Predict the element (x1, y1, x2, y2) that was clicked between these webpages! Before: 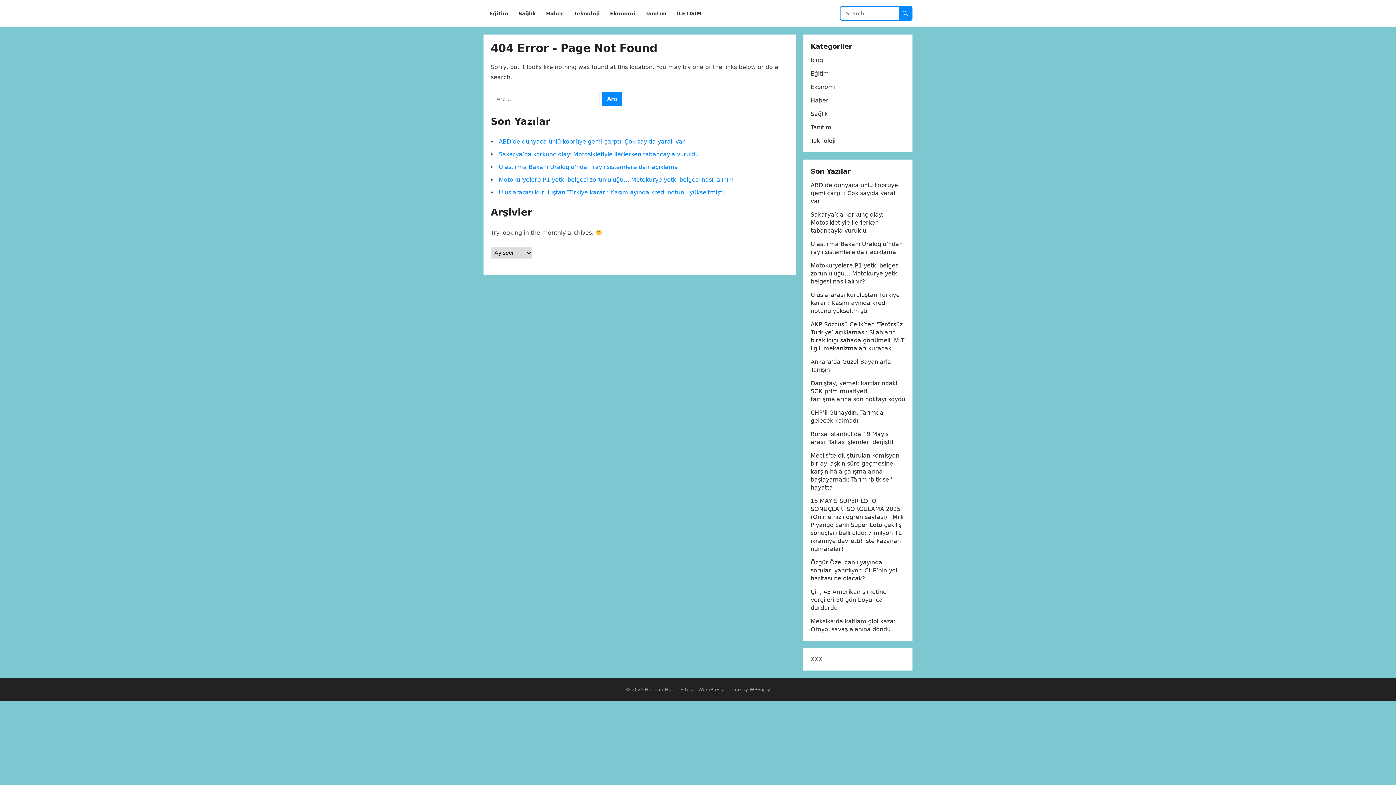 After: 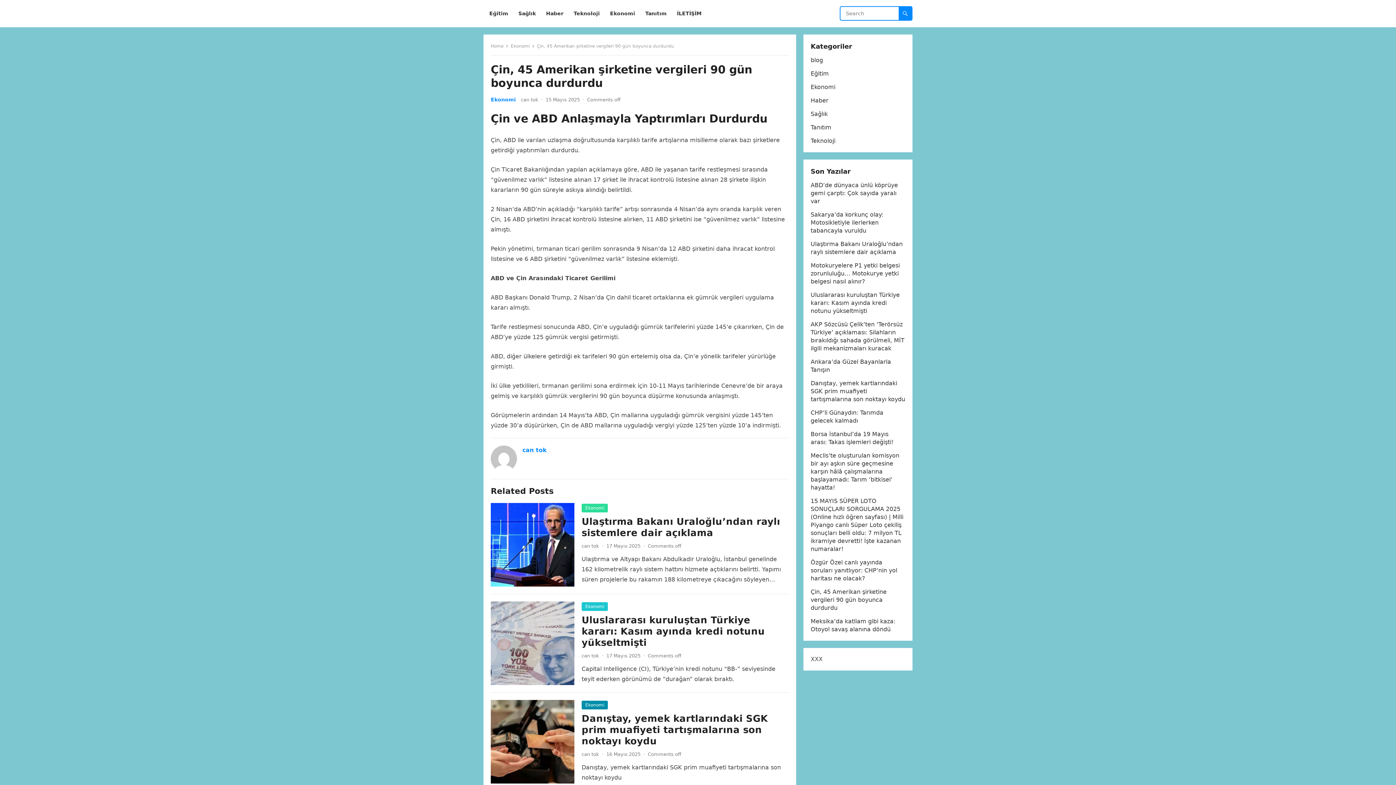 Action: label: Çin, 45 Amerikan şirketine vergileri 90 gün boyunca durdurdu bbox: (810, 588, 886, 611)